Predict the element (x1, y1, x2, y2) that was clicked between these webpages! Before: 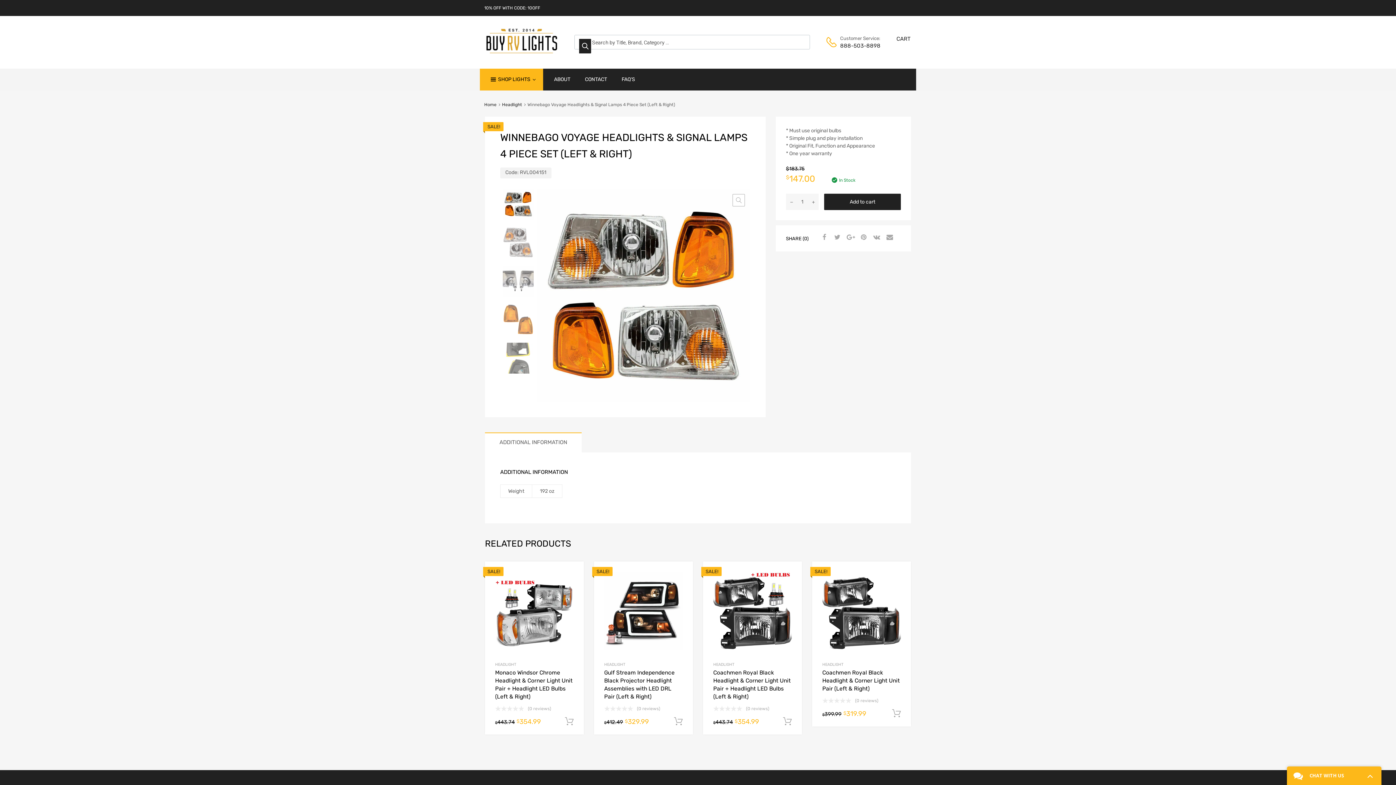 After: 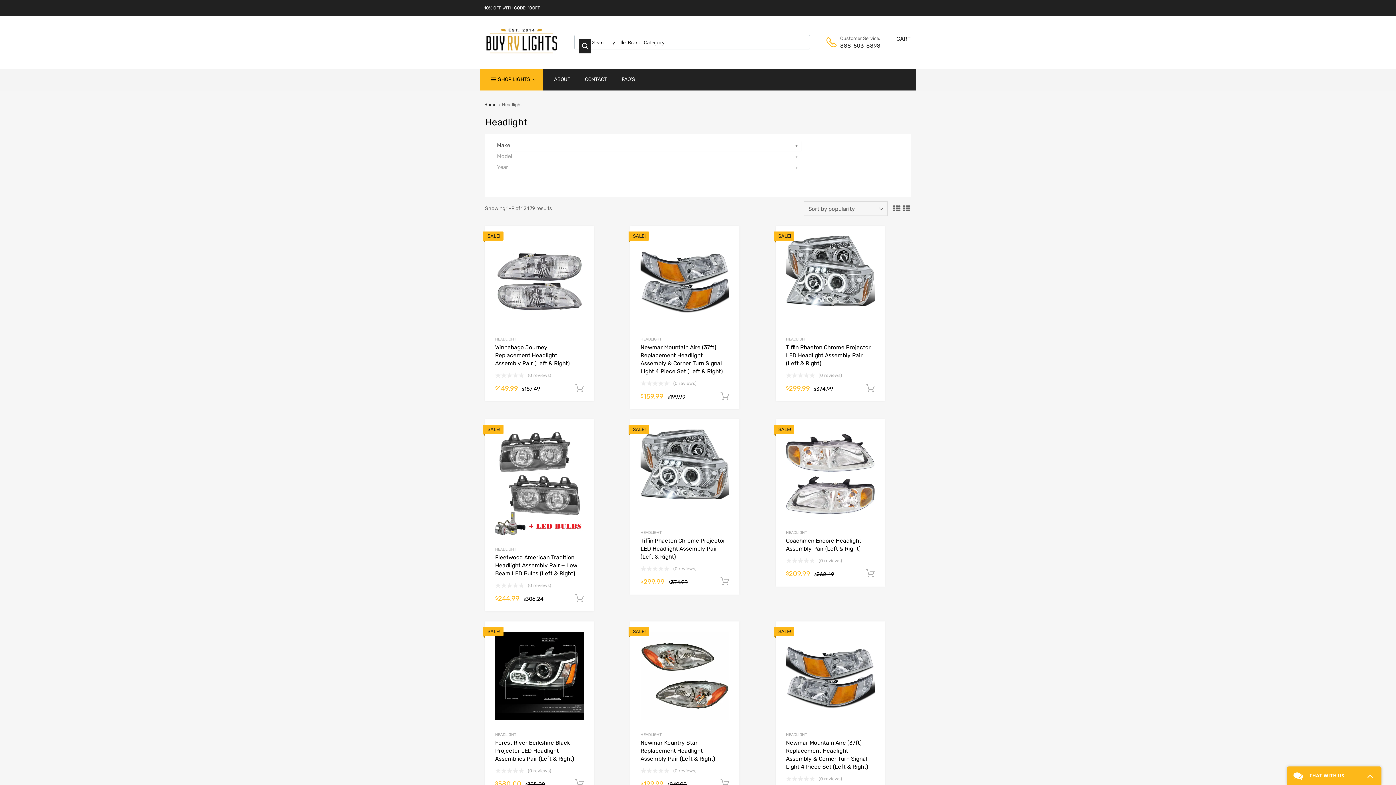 Action: label: HEADLIGHT bbox: (822, 662, 843, 667)